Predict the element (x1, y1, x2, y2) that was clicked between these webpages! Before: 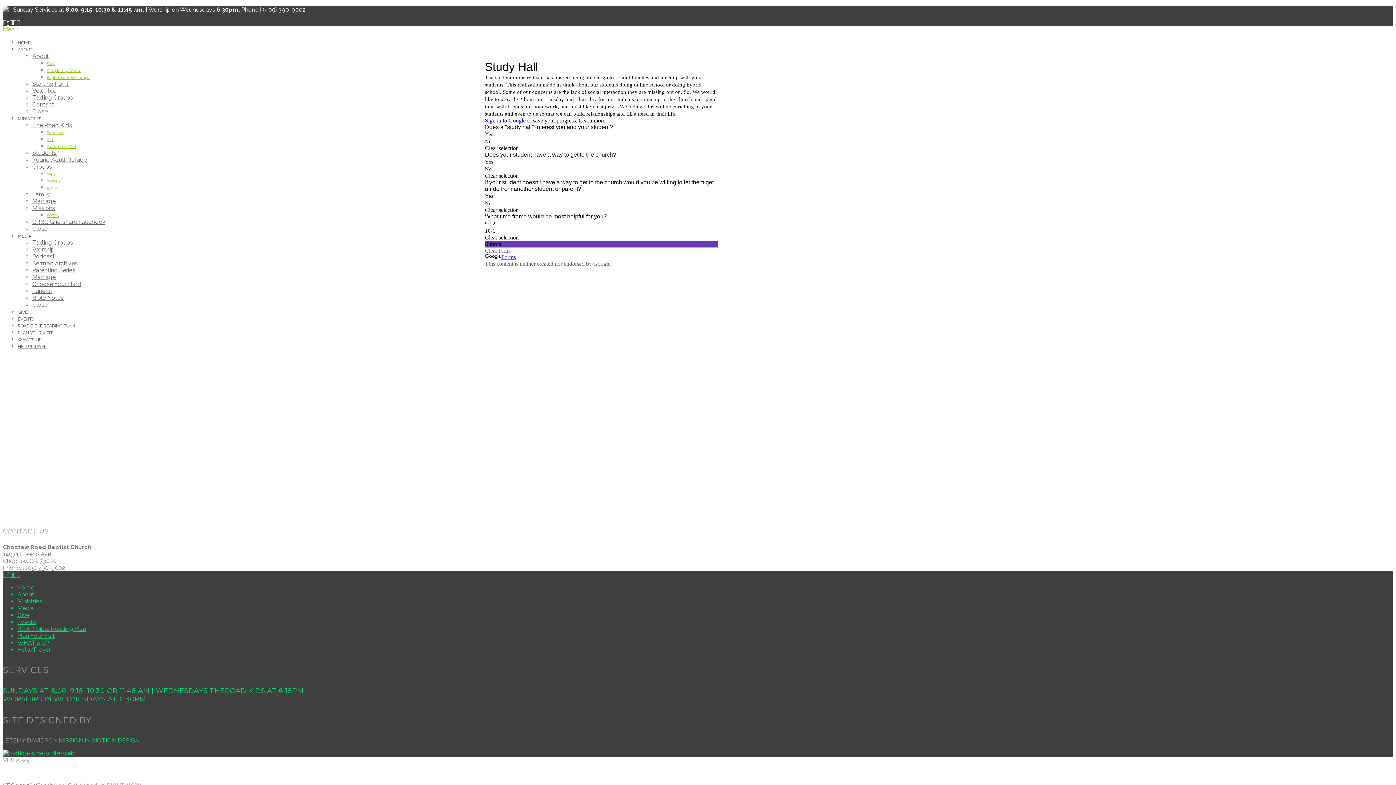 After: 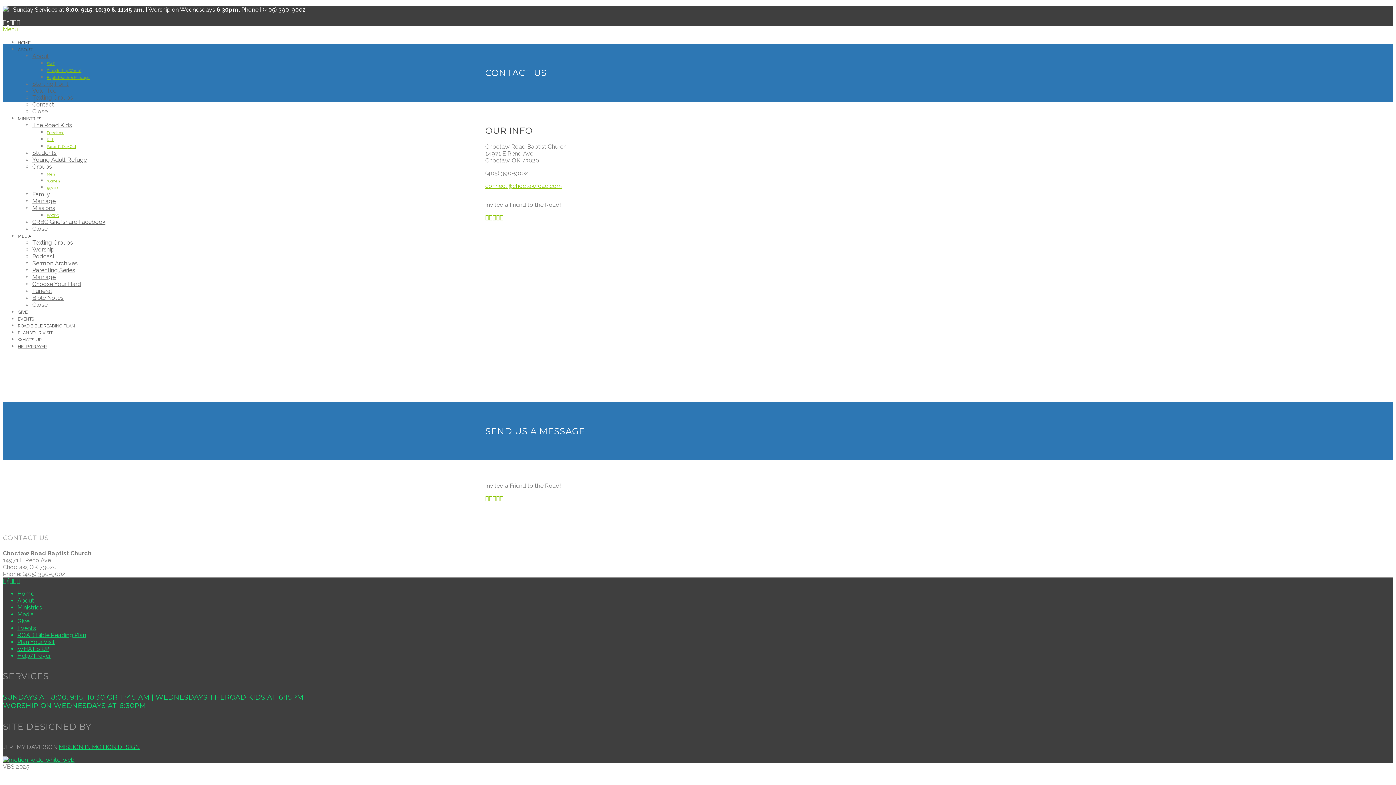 Action: bbox: (32, 101, 54, 108) label: Contact